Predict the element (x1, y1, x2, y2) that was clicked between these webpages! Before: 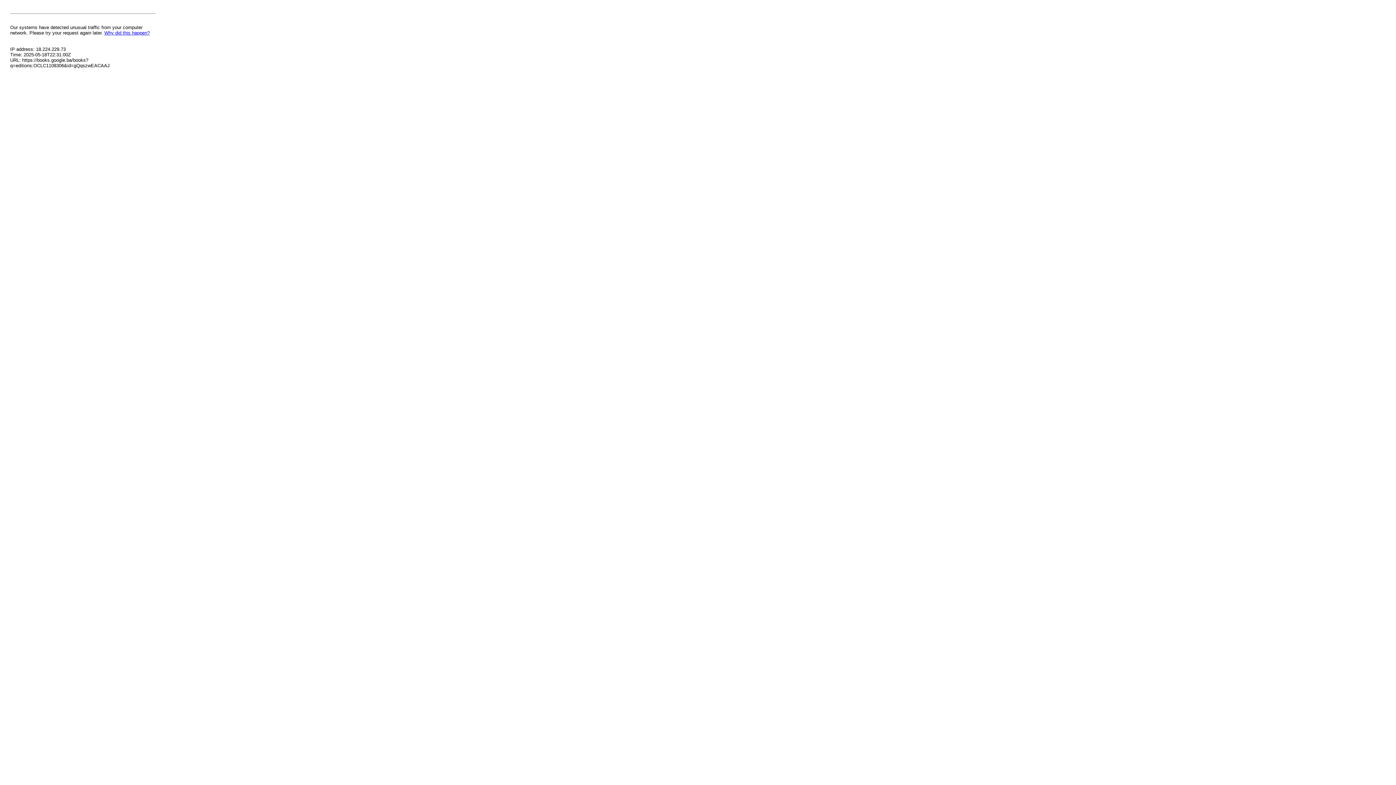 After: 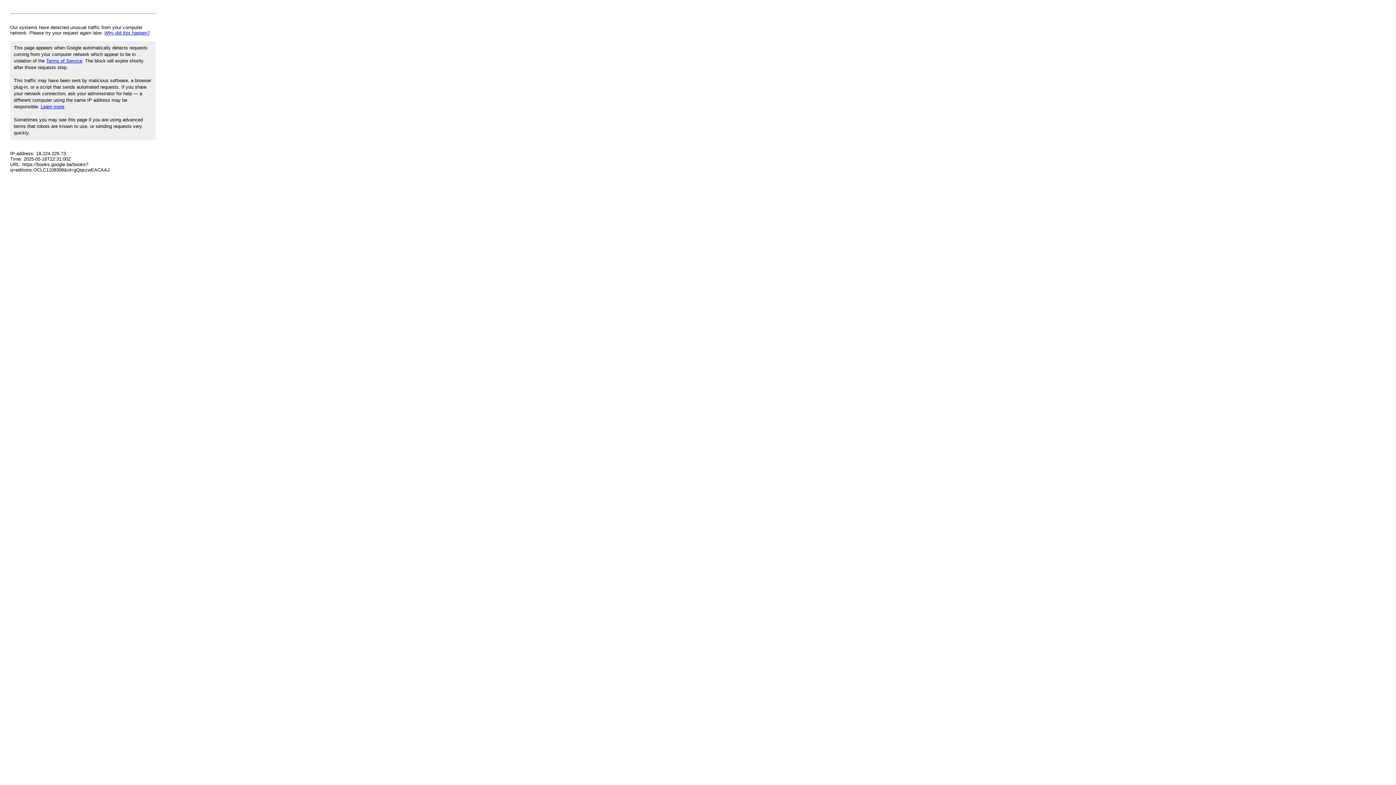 Action: label: Why did this happen? bbox: (104, 30, 149, 35)